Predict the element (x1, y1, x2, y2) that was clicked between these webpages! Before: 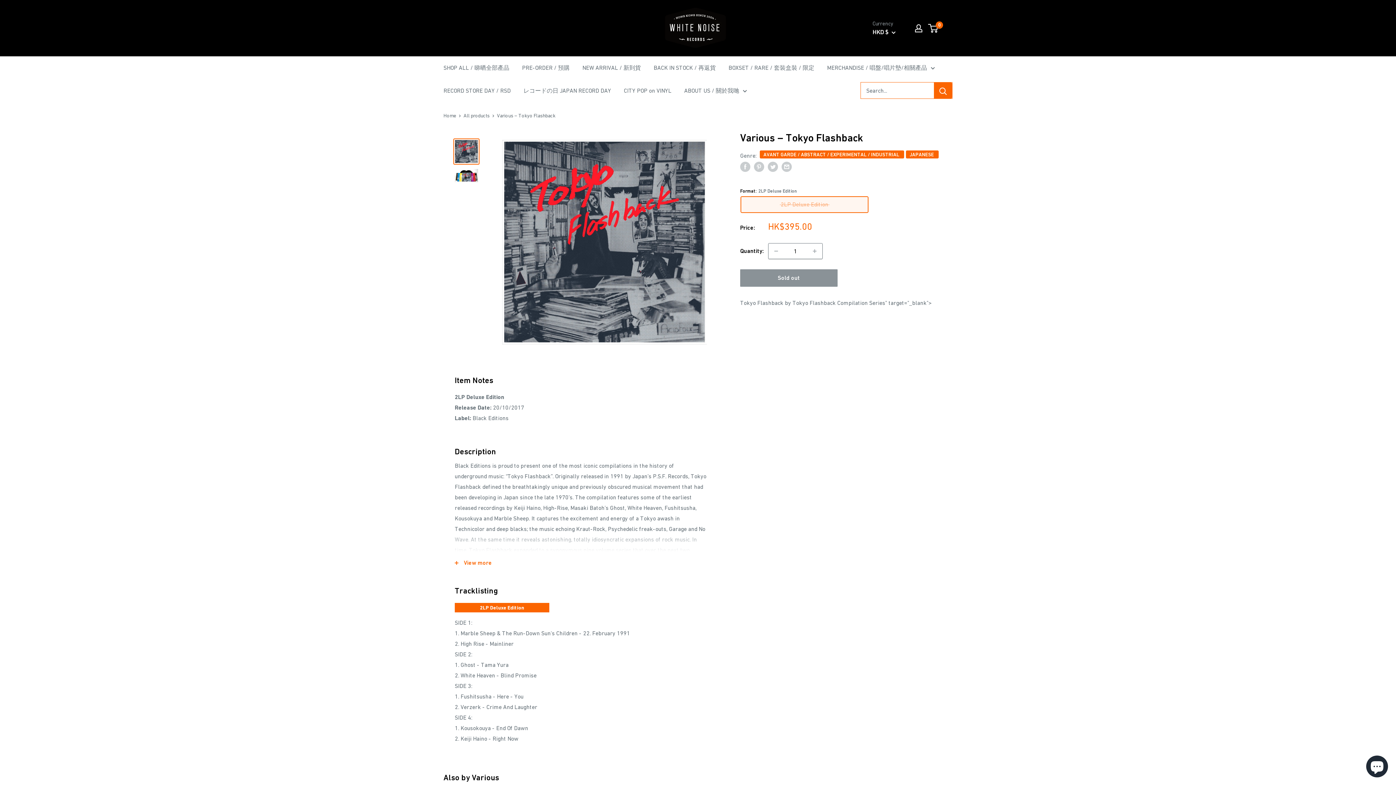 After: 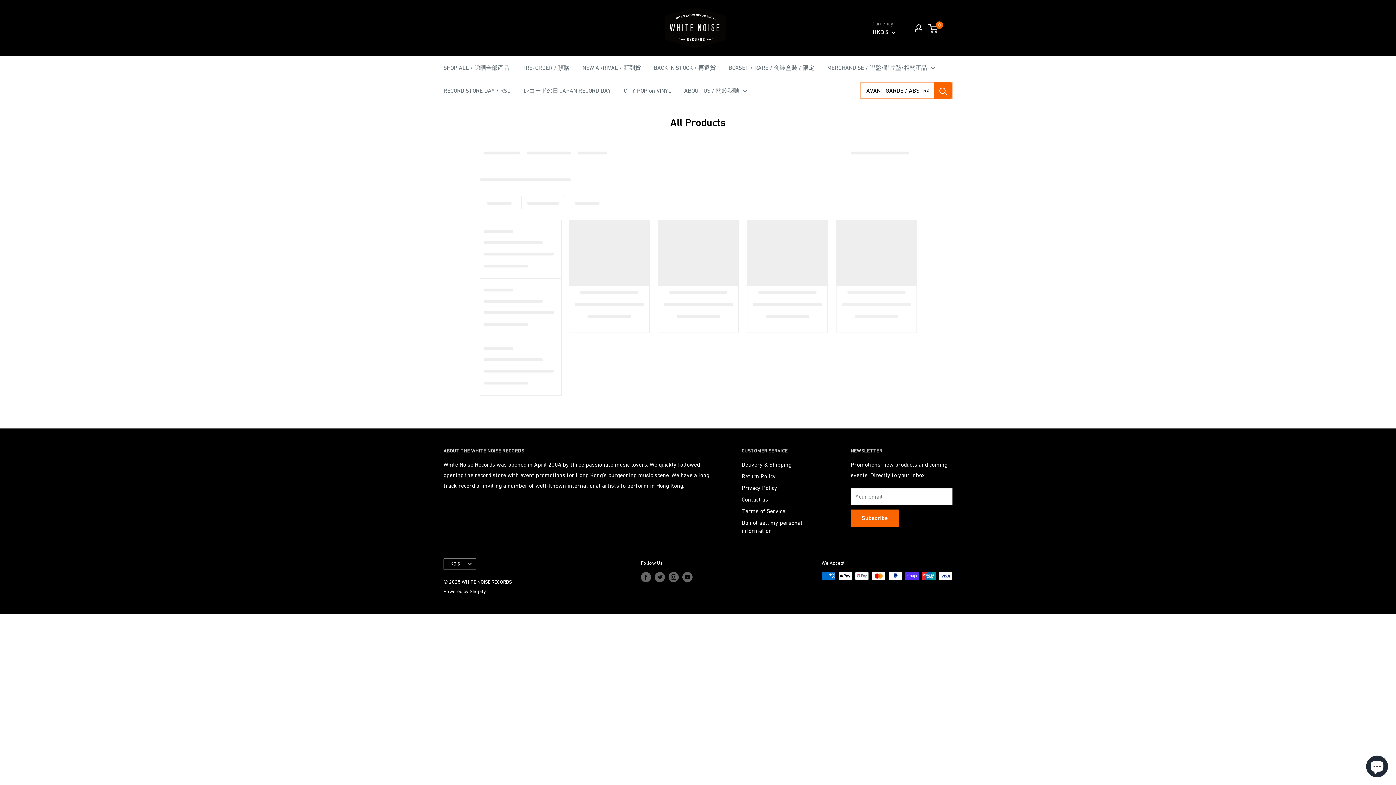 Action: label: AVANT GARDE / ABSTRACT / EXPERIMENTAL / INDUSTRIAL  bbox: (760, 150, 904, 158)